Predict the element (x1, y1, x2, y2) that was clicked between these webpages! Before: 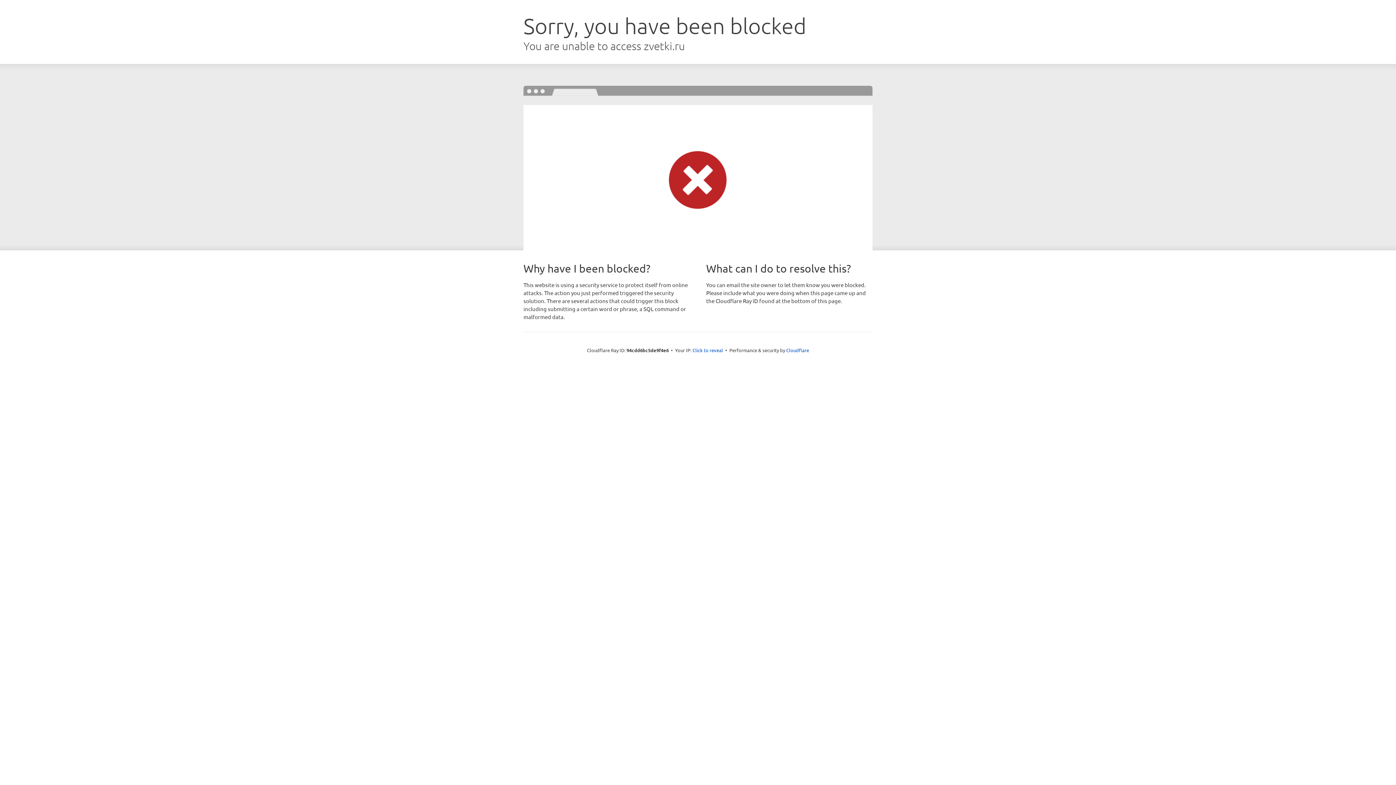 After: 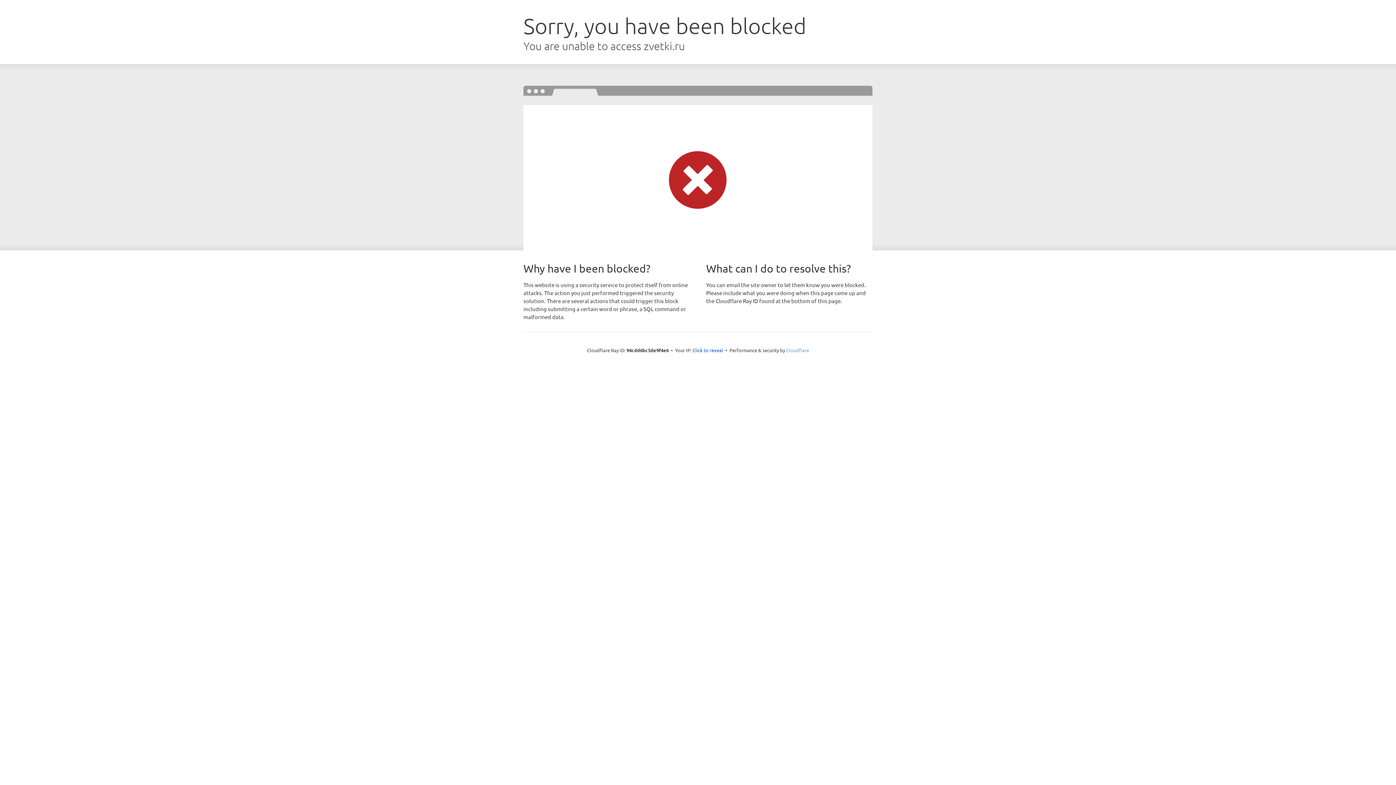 Action: label: Cloudflare bbox: (786, 347, 809, 353)